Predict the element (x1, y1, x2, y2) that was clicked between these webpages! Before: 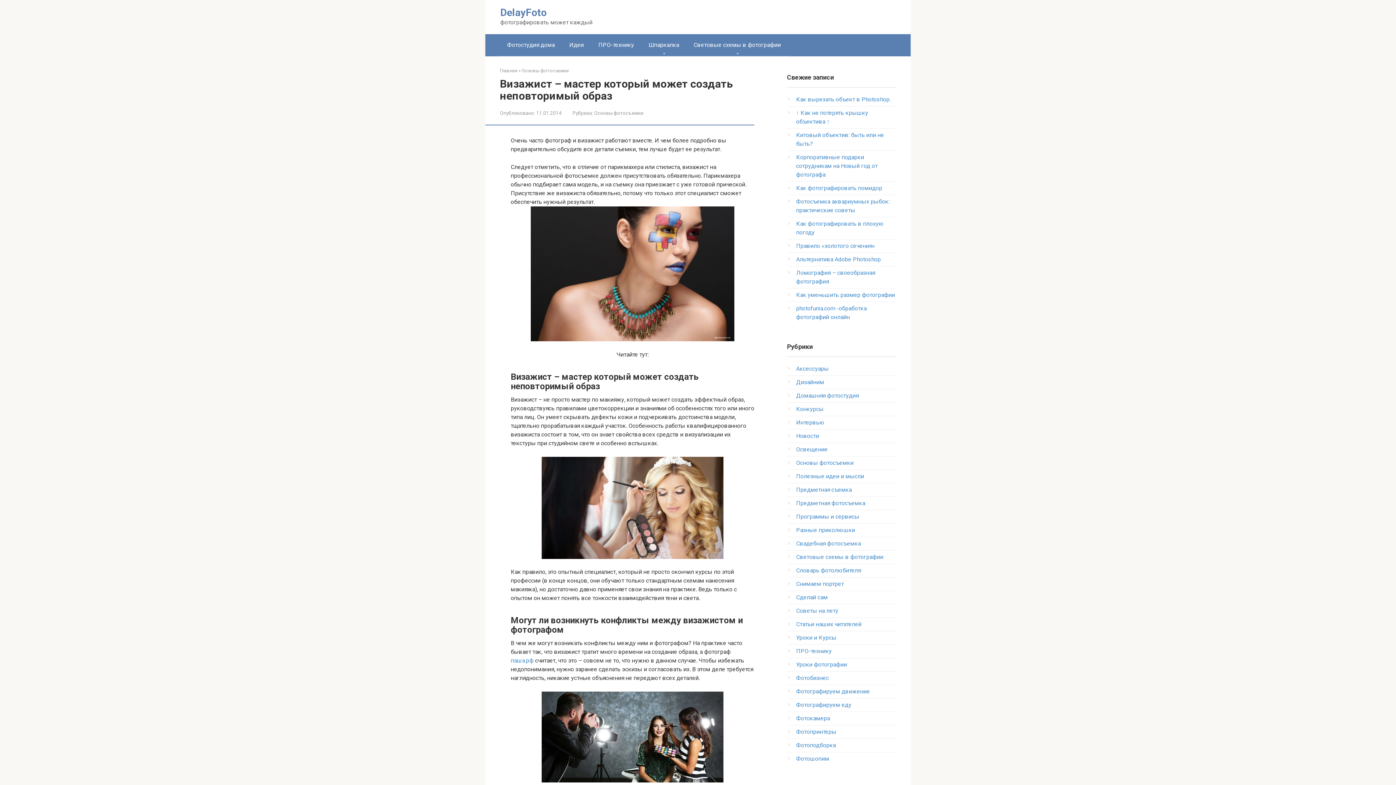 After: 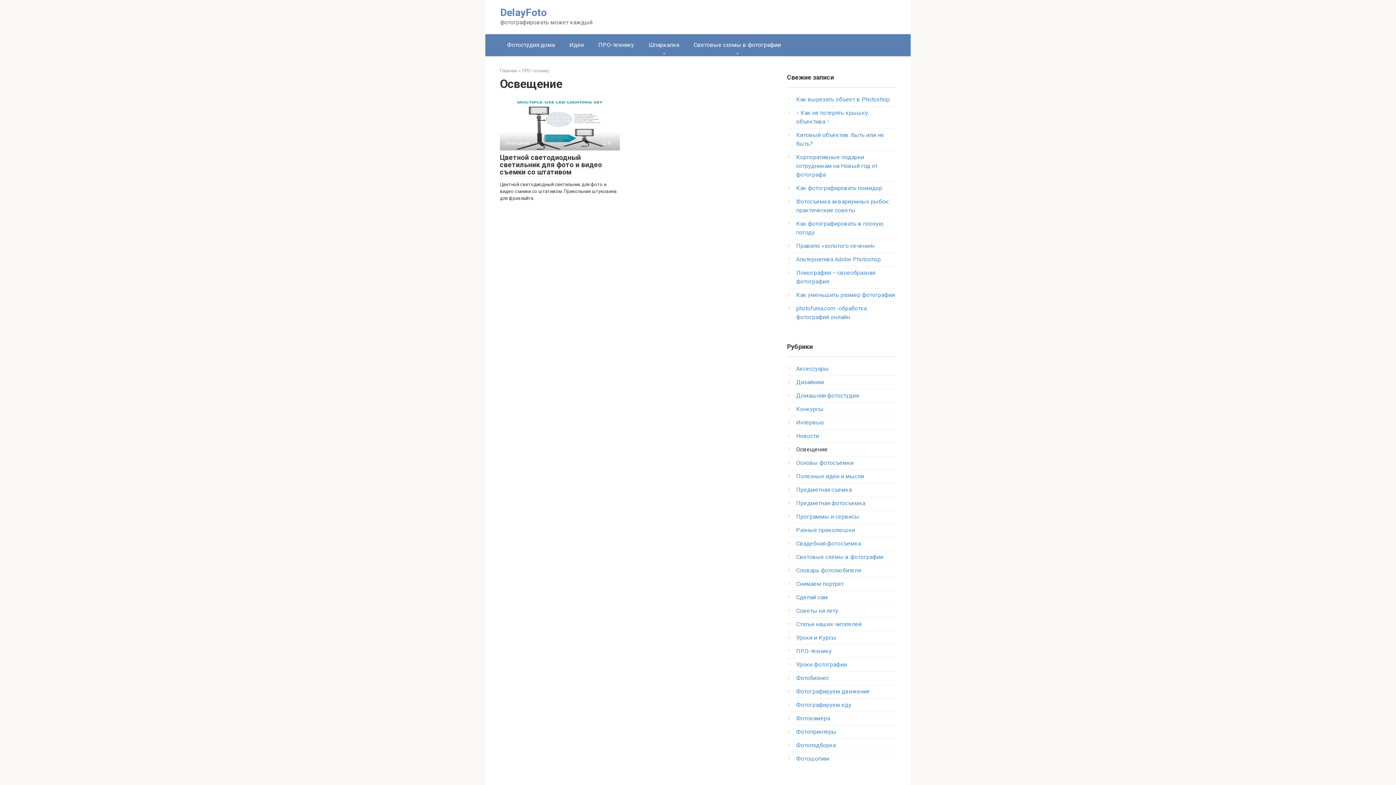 Action: bbox: (796, 446, 828, 453) label: Освещение